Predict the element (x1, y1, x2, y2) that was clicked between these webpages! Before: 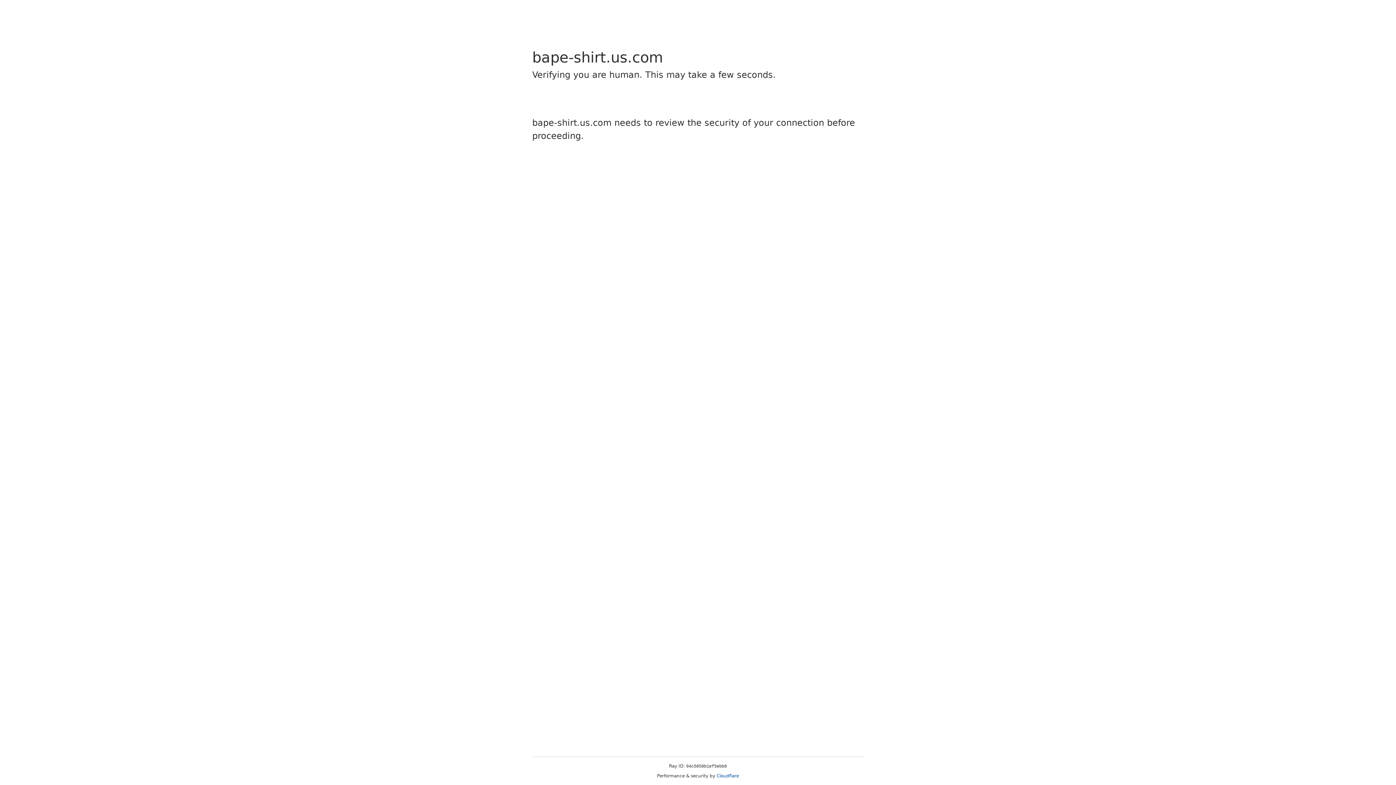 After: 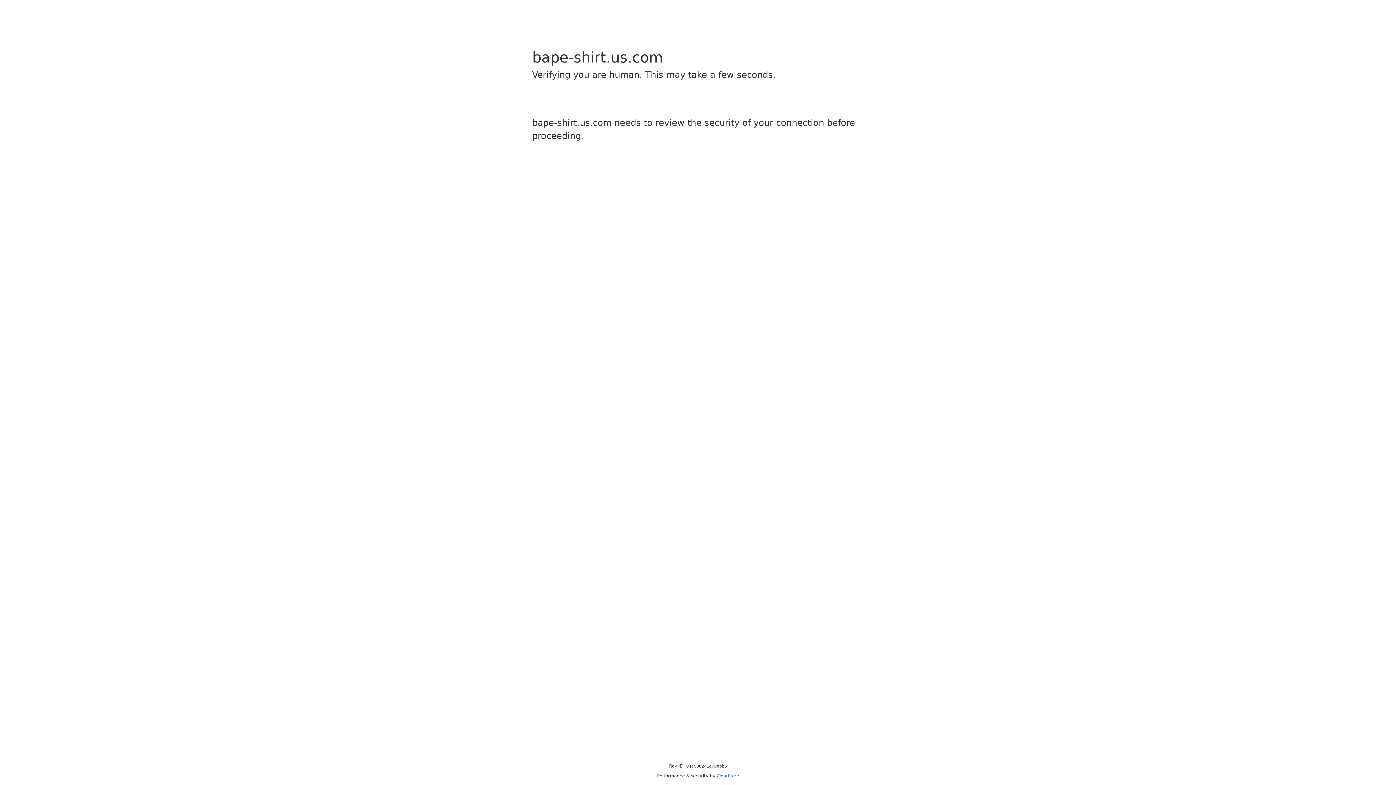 Action: label: Cloudflare bbox: (716, 773, 739, 778)